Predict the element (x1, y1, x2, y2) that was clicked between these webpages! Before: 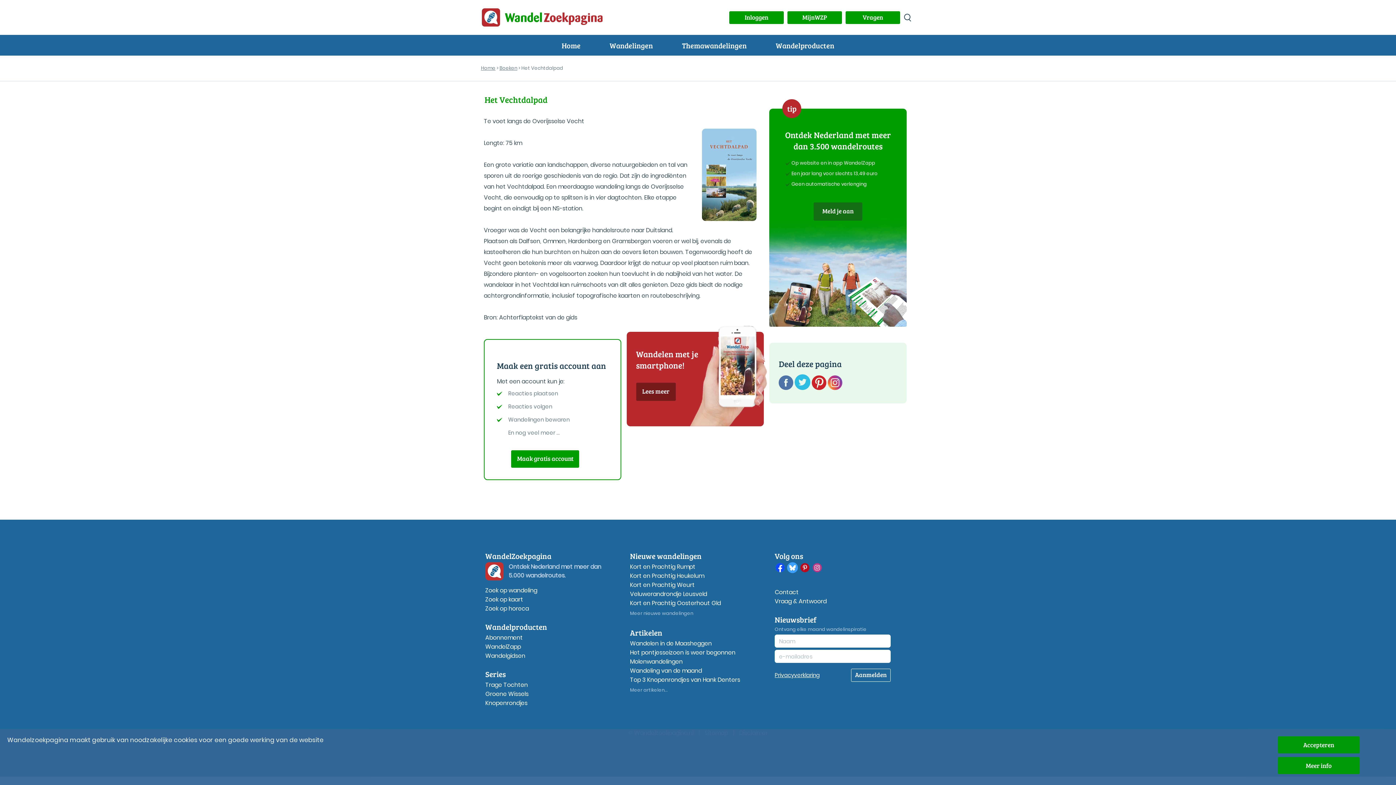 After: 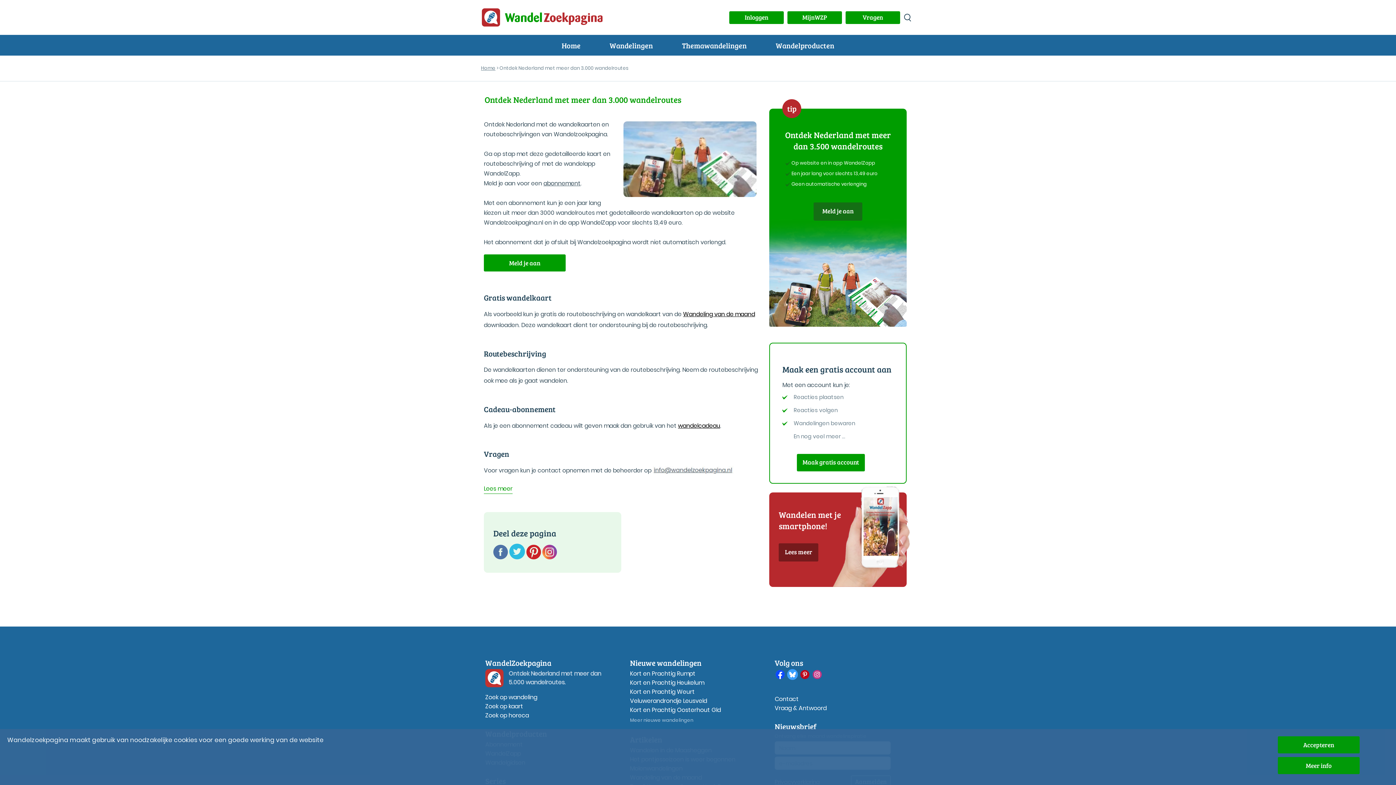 Action: bbox: (485, 633, 522, 642) label: Abonnement